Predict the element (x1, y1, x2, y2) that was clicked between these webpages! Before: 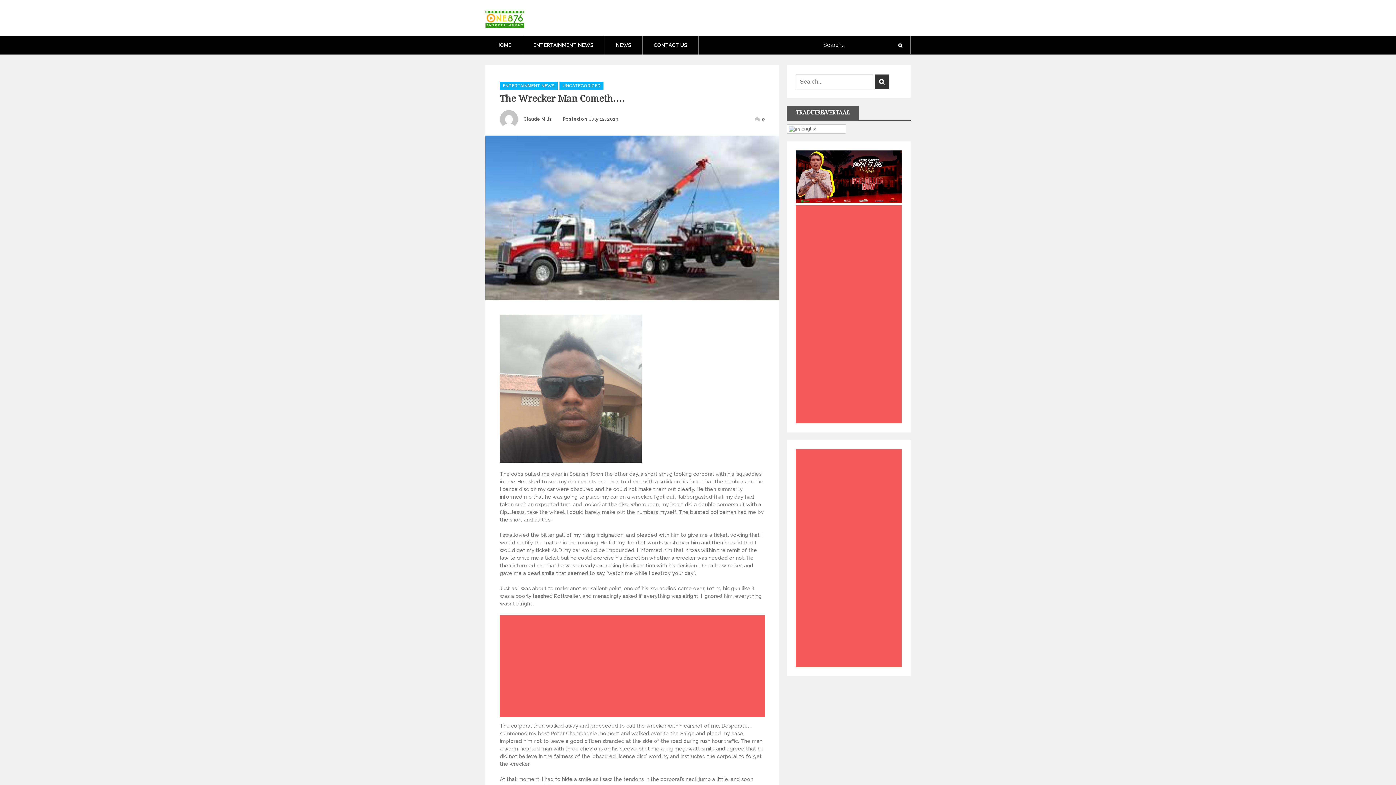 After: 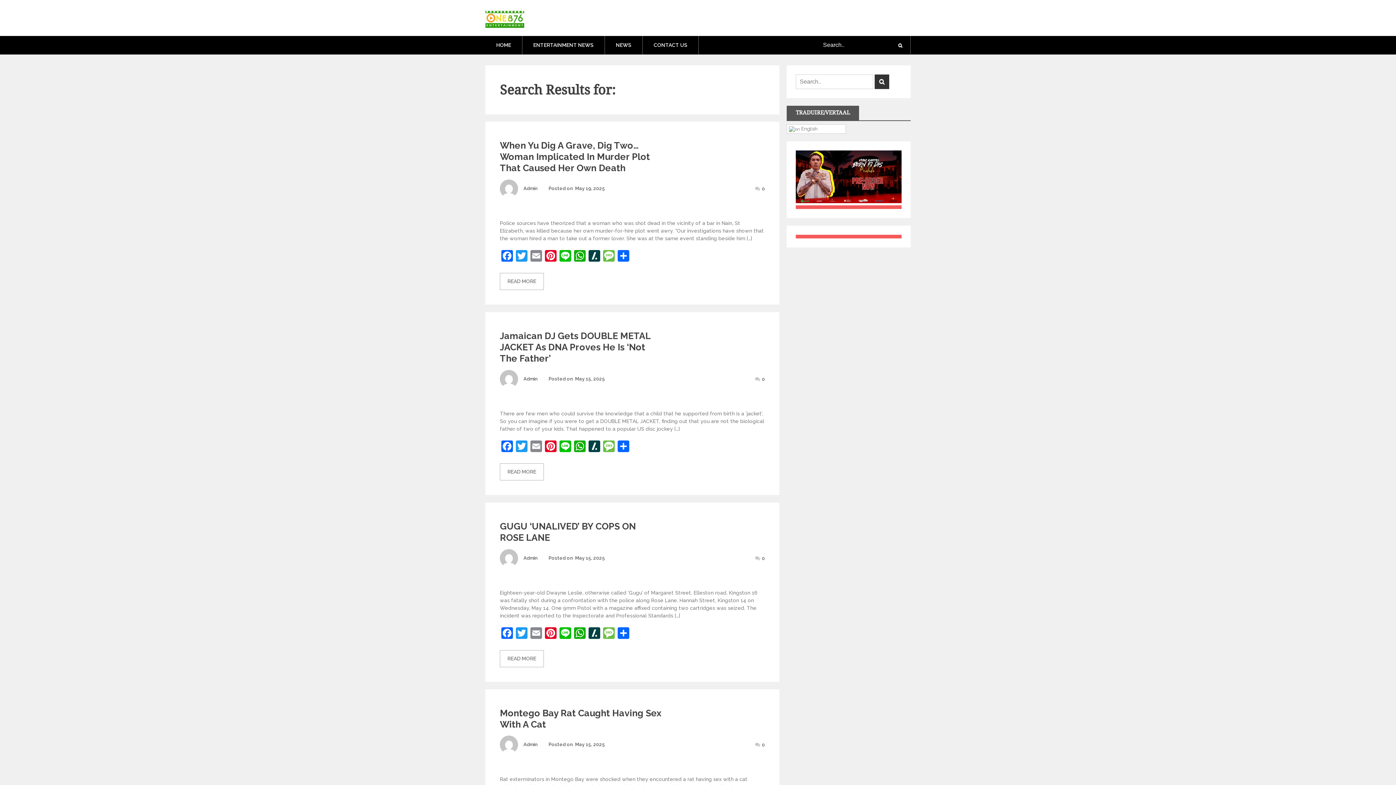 Action: bbox: (894, 40, 906, 49)